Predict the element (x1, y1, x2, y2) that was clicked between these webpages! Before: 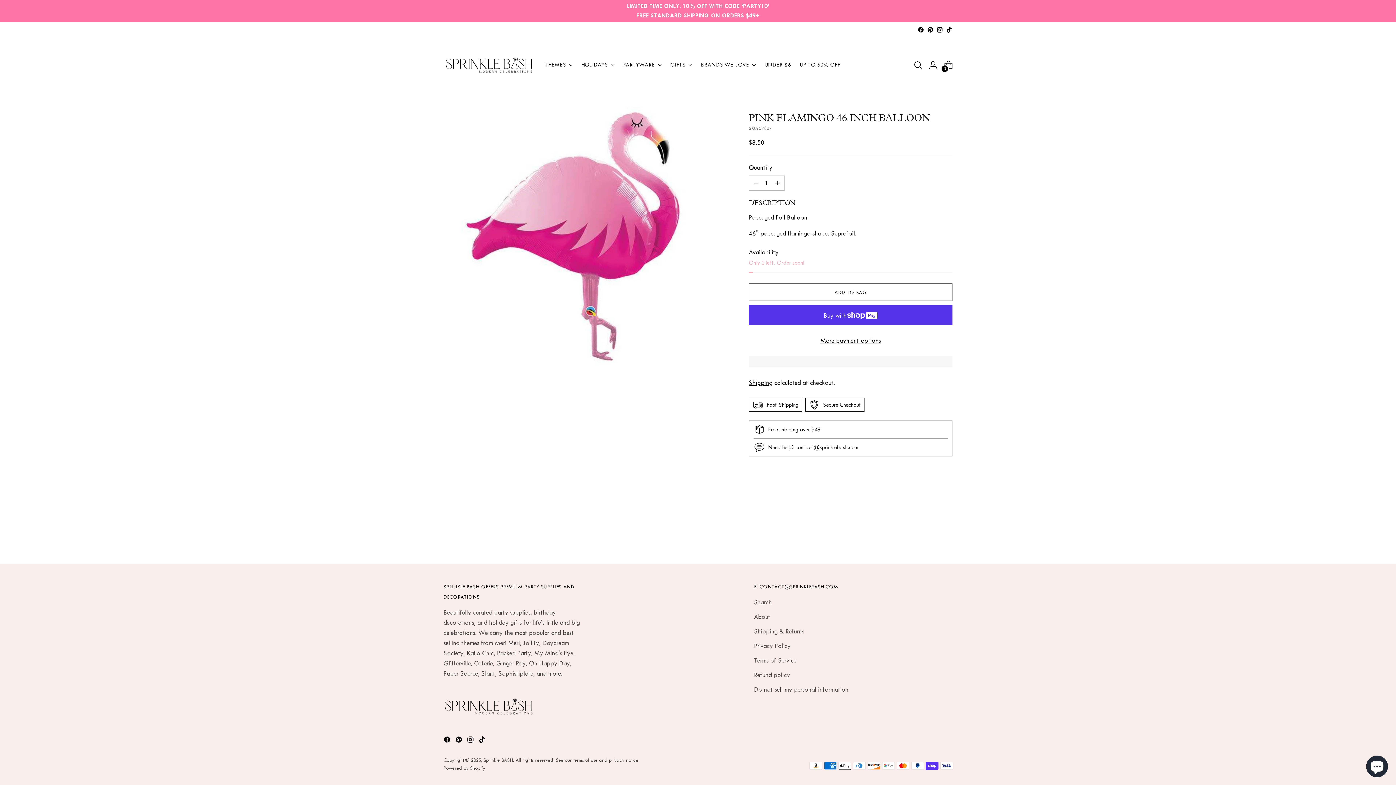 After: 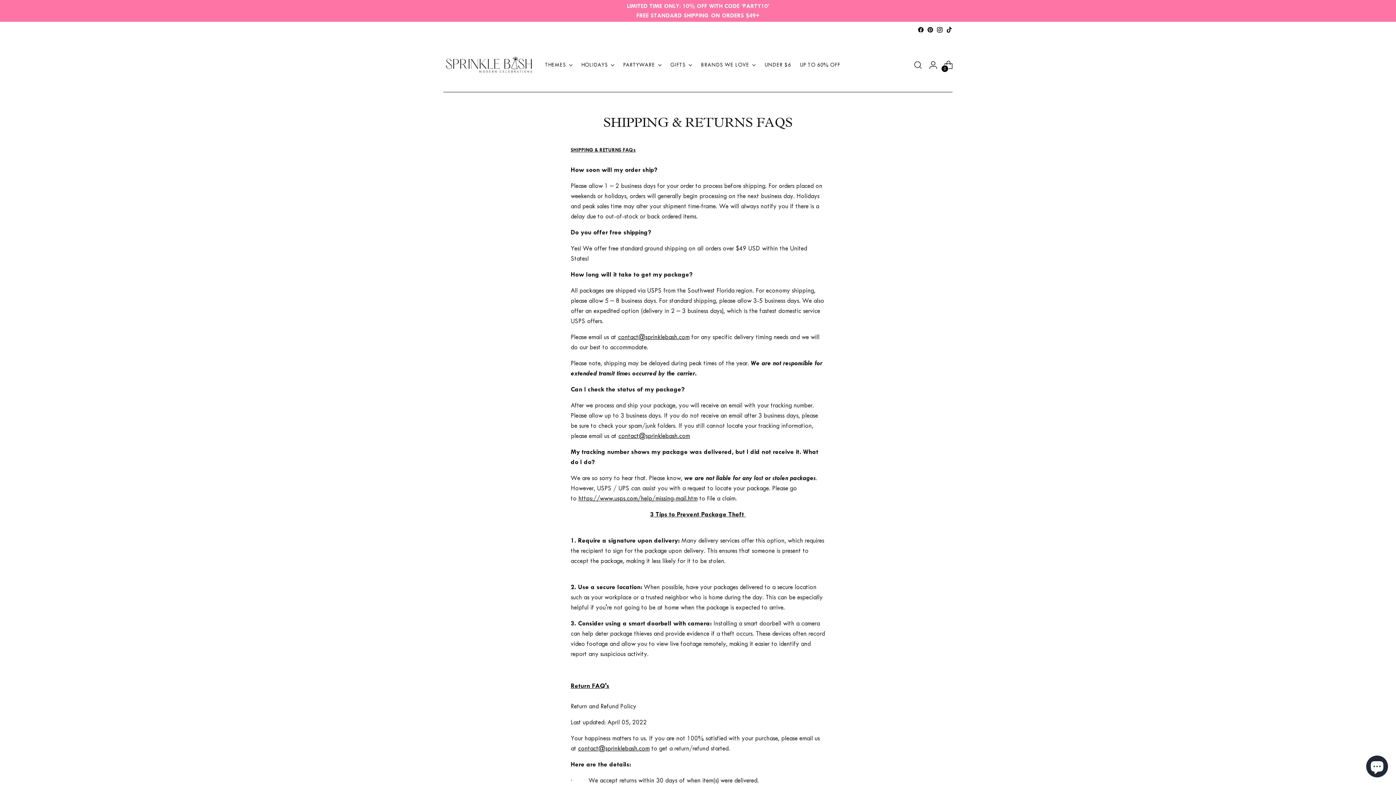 Action: bbox: (754, 628, 804, 635) label: Shipping & Returns